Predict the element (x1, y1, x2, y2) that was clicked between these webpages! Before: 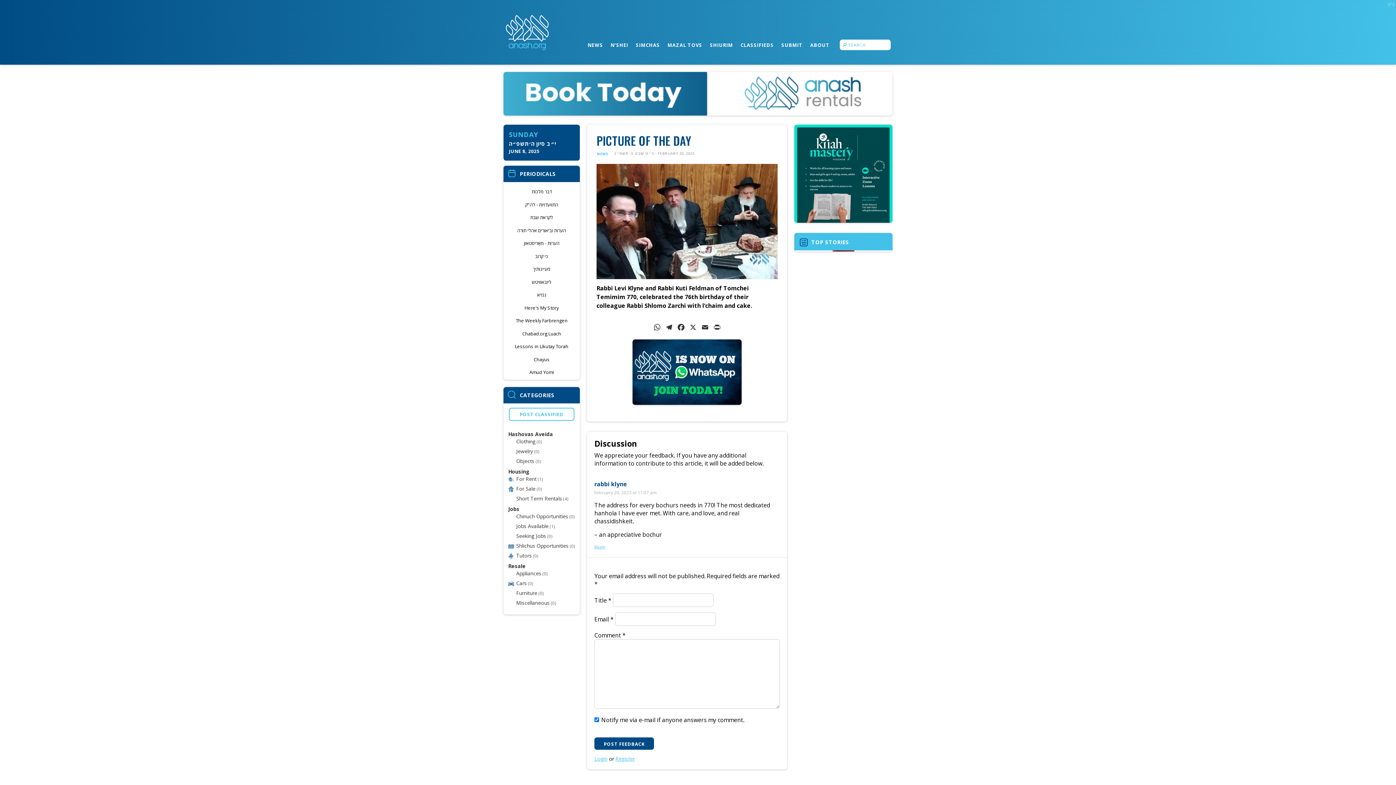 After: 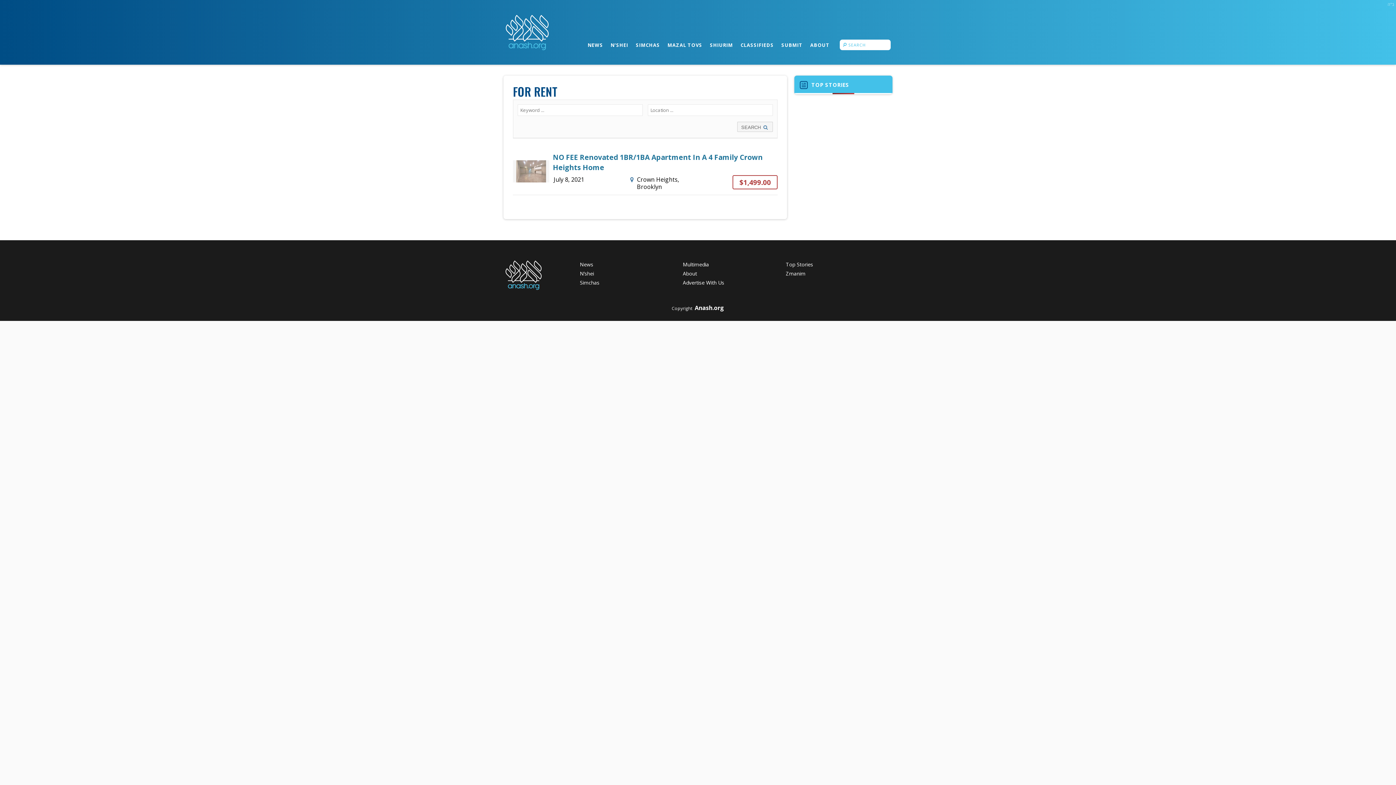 Action: label: For Rent bbox: (516, 474, 536, 482)